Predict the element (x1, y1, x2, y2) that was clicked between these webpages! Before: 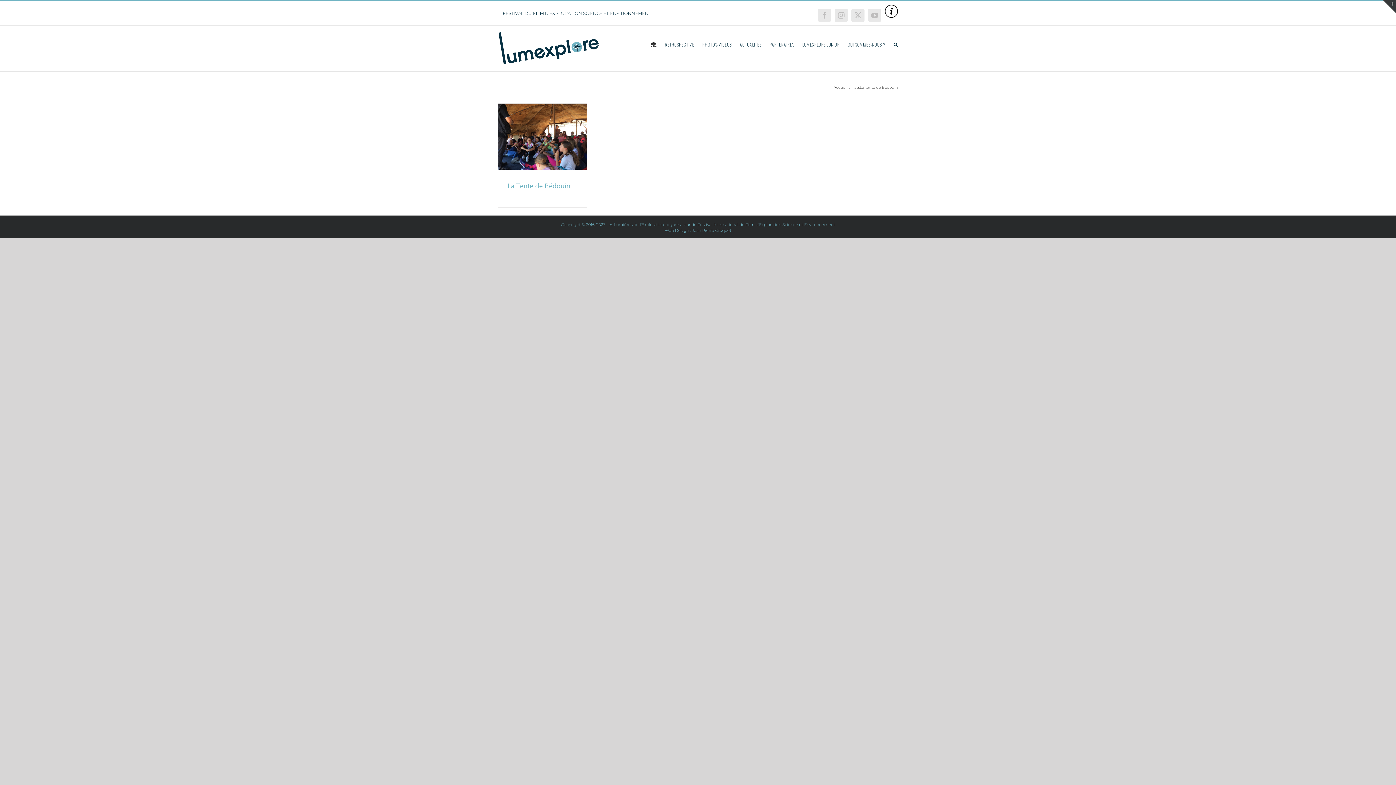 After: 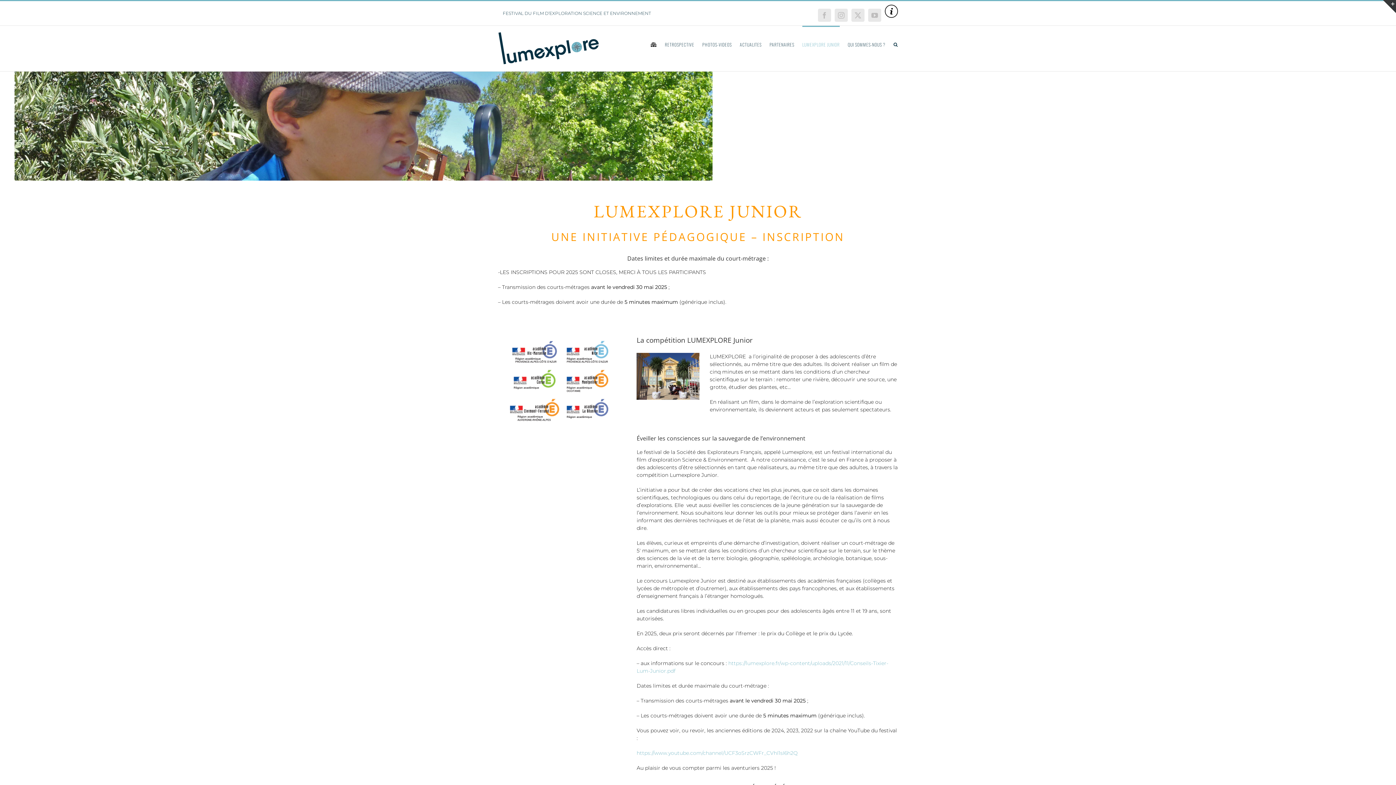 Action: label: LUMEXPLORE JUNIOR bbox: (802, 25, 840, 62)